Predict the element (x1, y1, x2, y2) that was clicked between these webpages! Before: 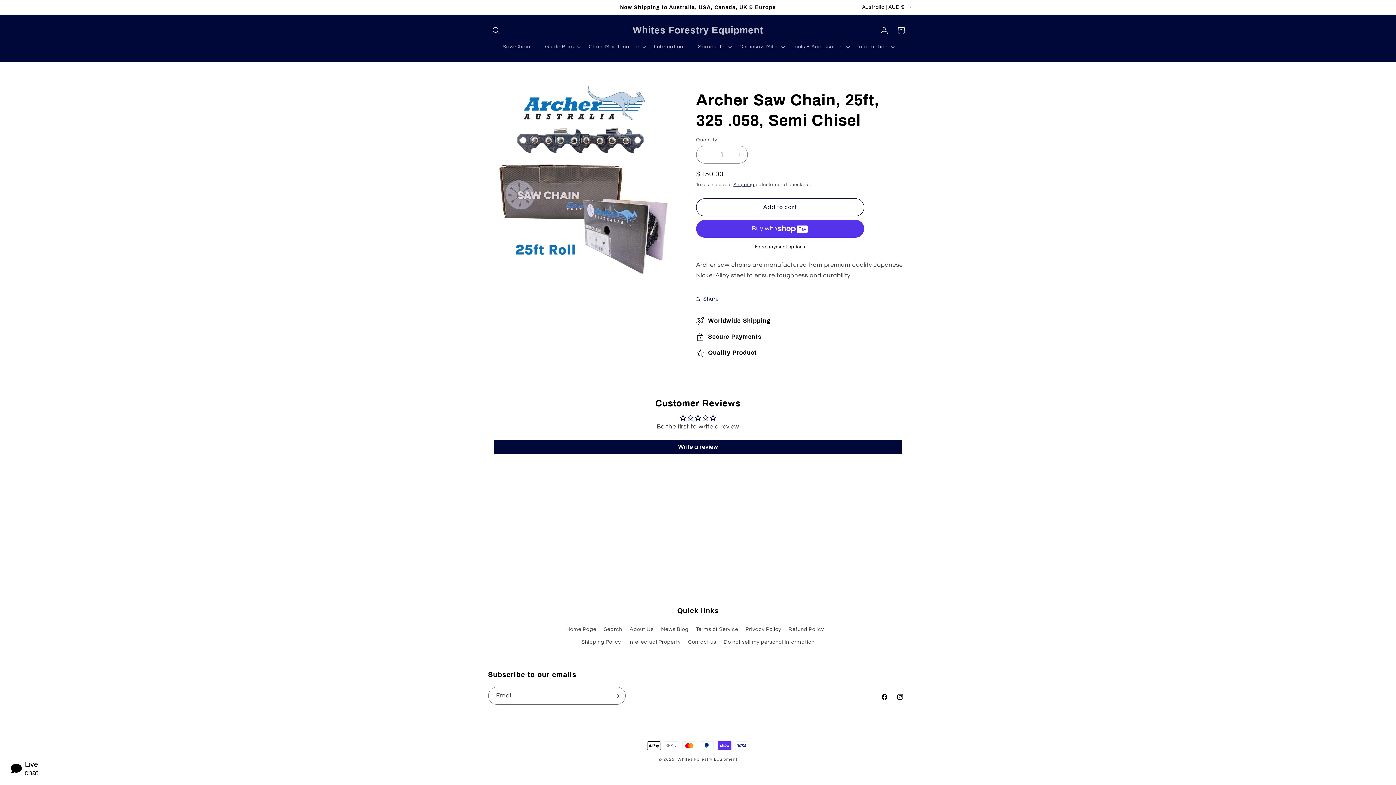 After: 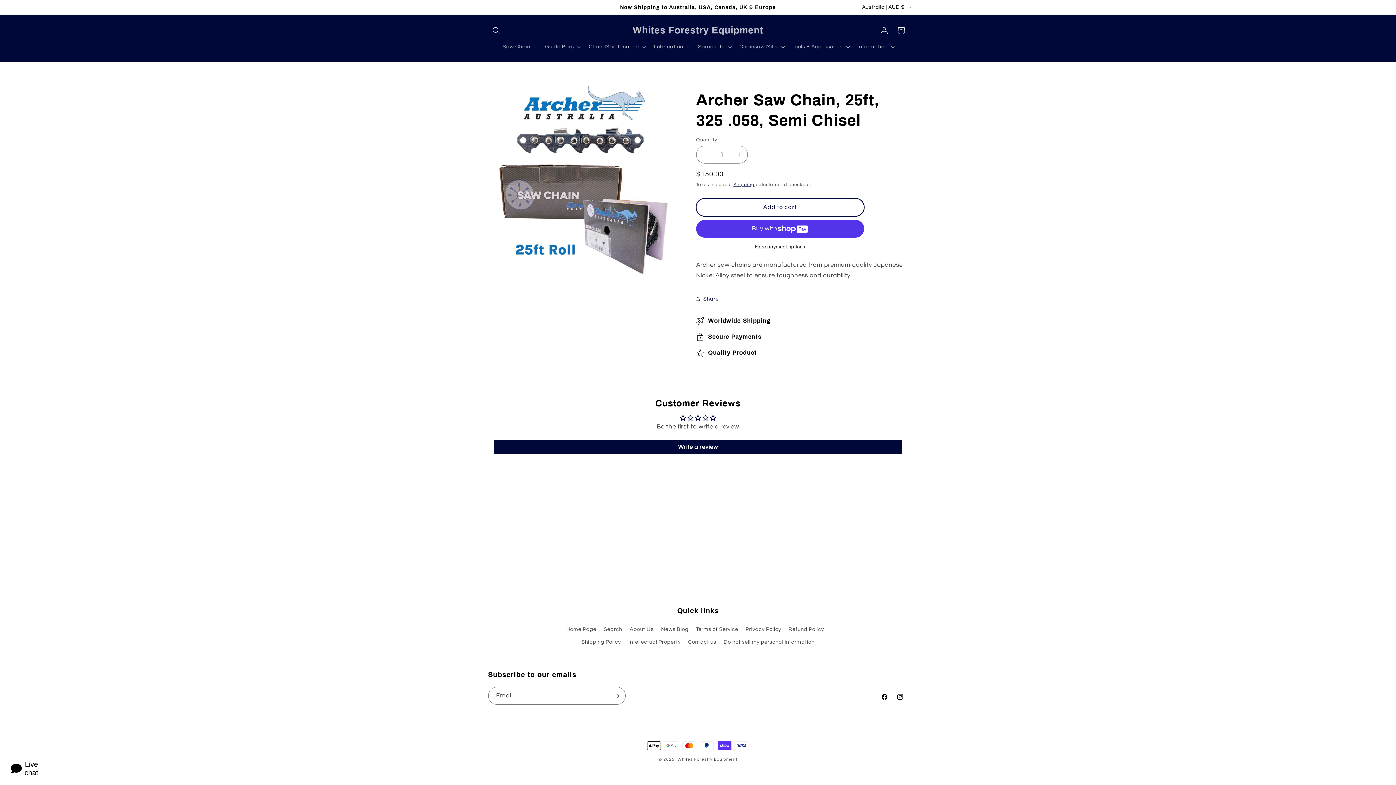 Action: bbox: (696, 198, 864, 216) label: Add to cart